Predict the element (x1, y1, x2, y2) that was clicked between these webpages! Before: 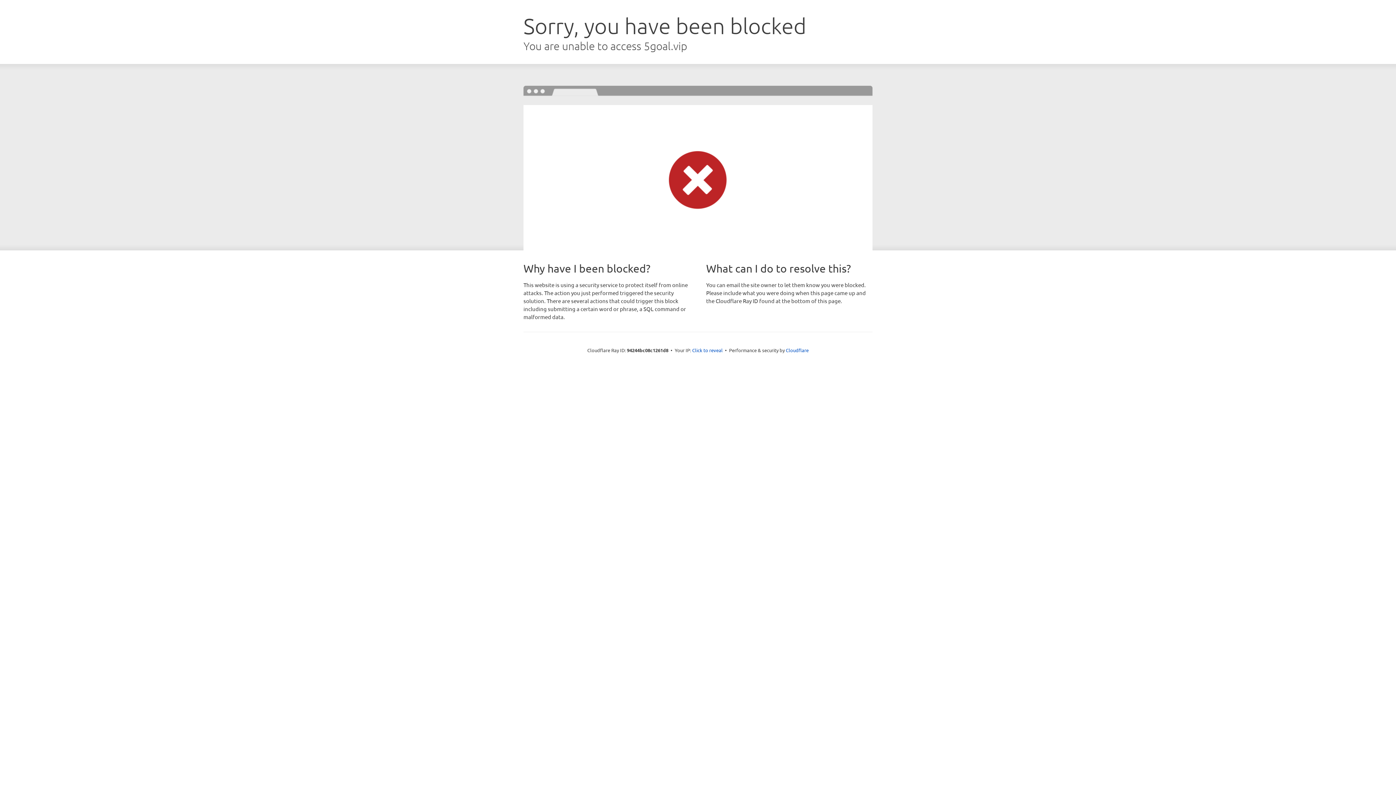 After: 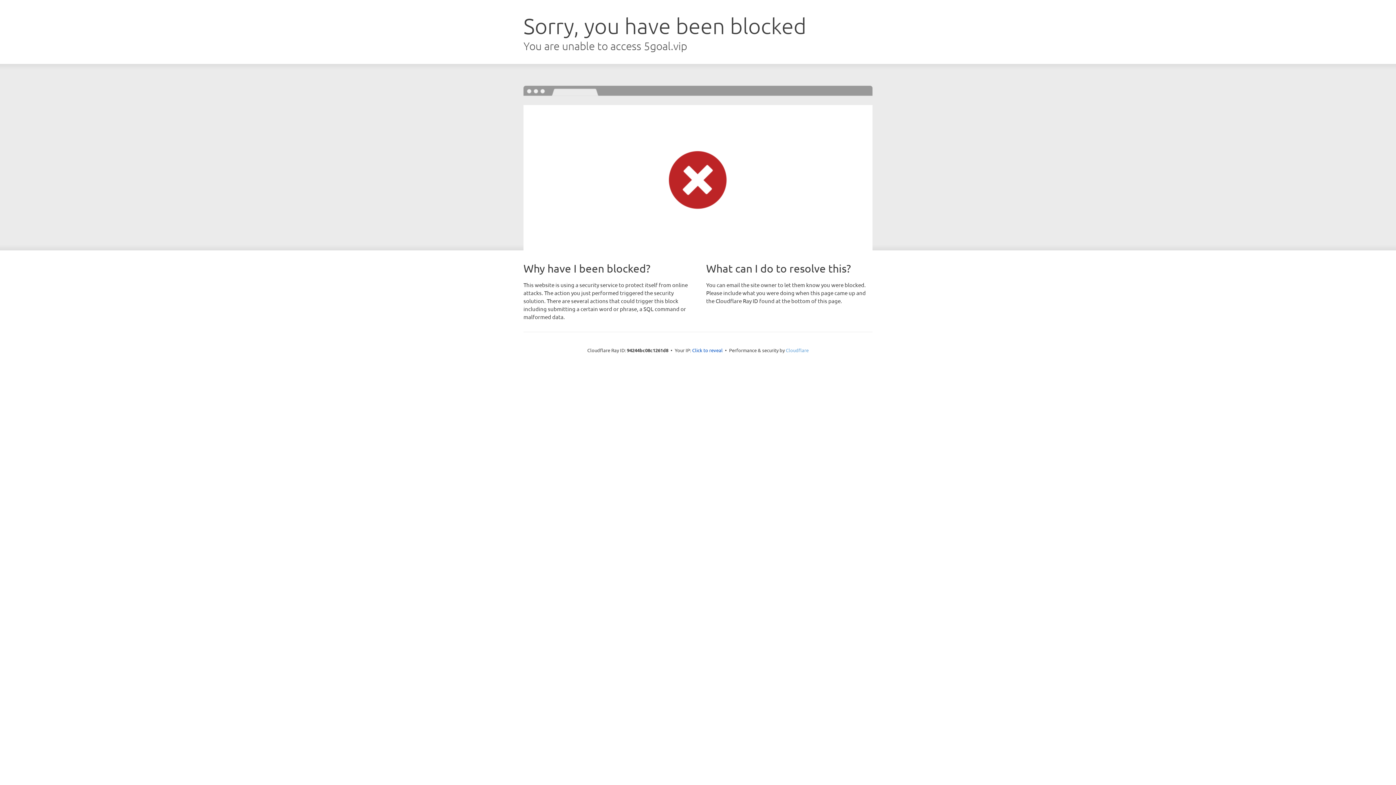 Action: label: Cloudflare bbox: (786, 347, 808, 353)